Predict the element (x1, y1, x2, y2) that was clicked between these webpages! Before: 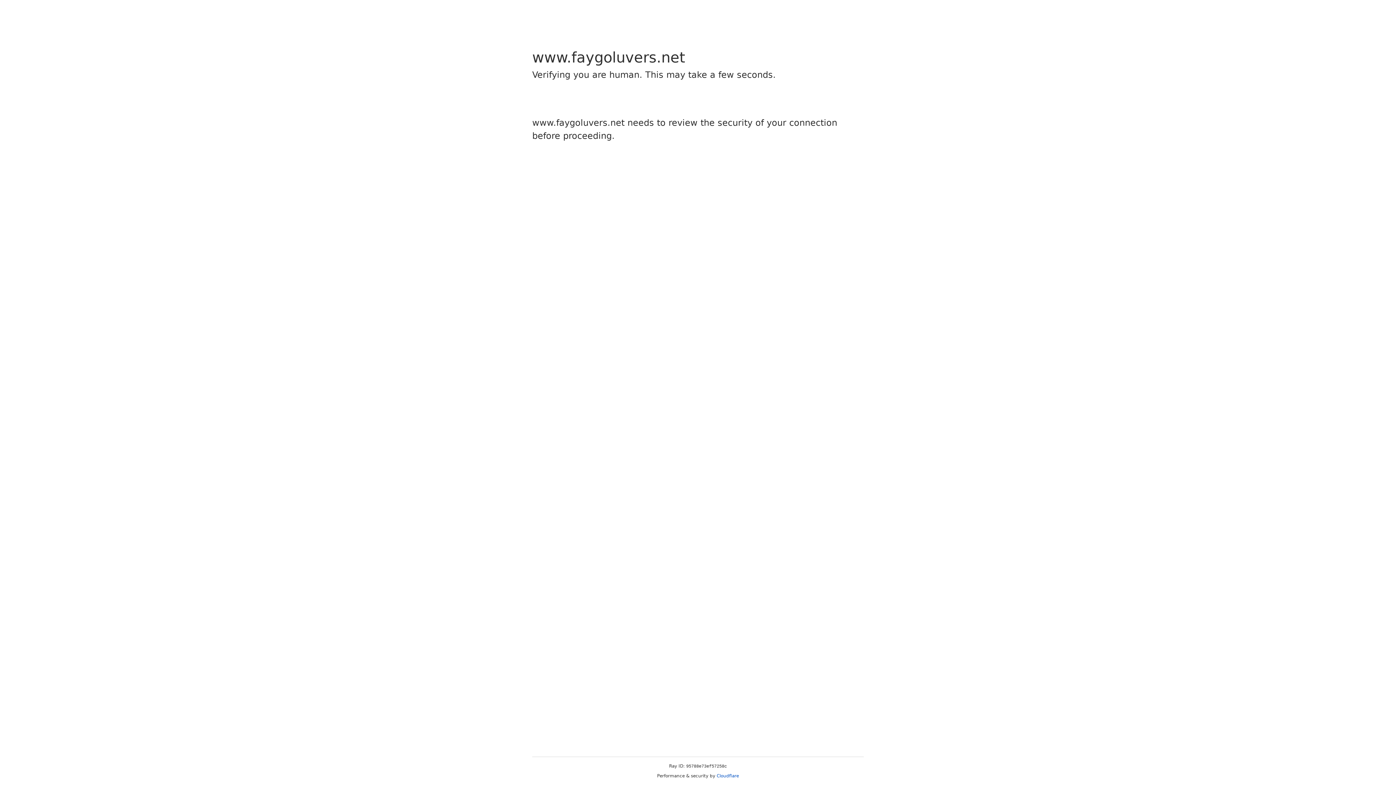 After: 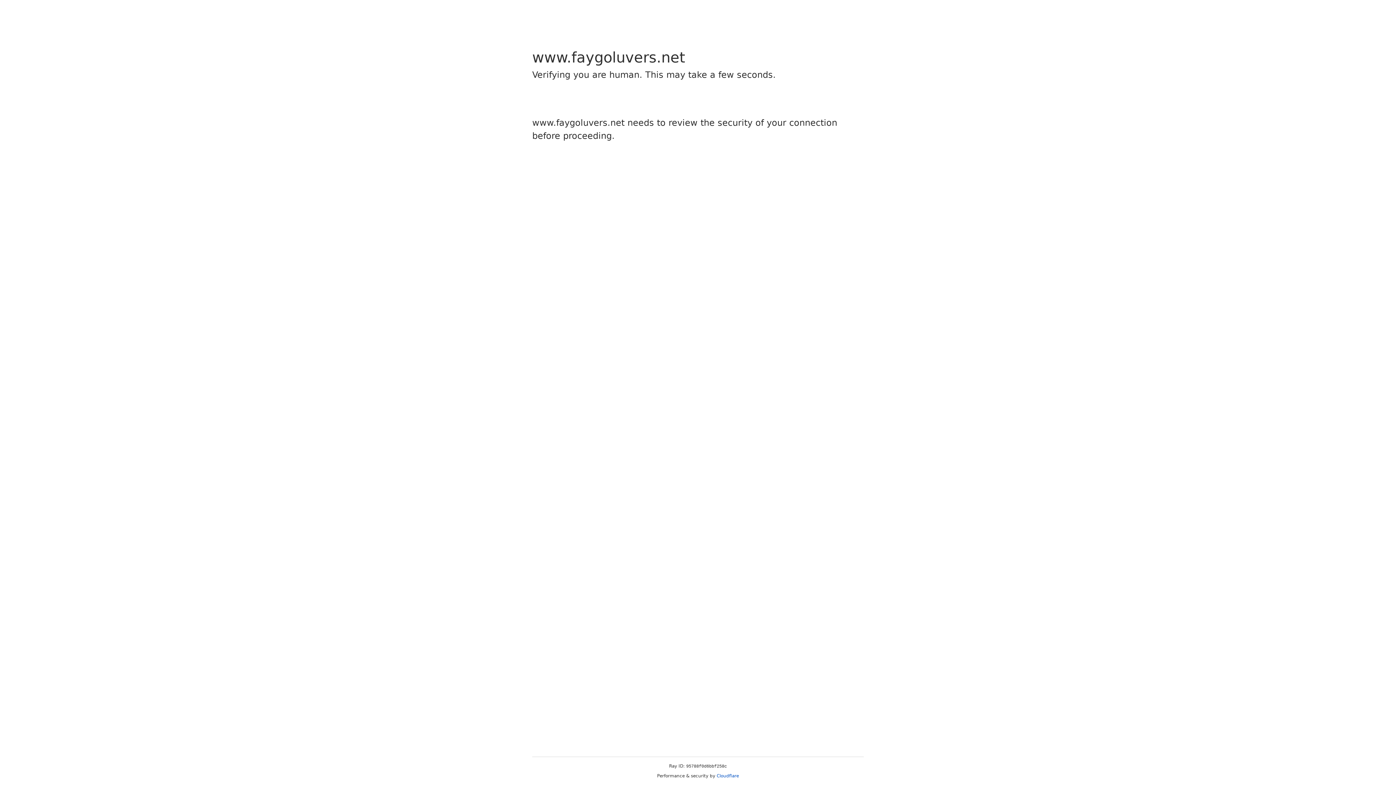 Action: bbox: (716, 773, 739, 778) label: Cloudflare